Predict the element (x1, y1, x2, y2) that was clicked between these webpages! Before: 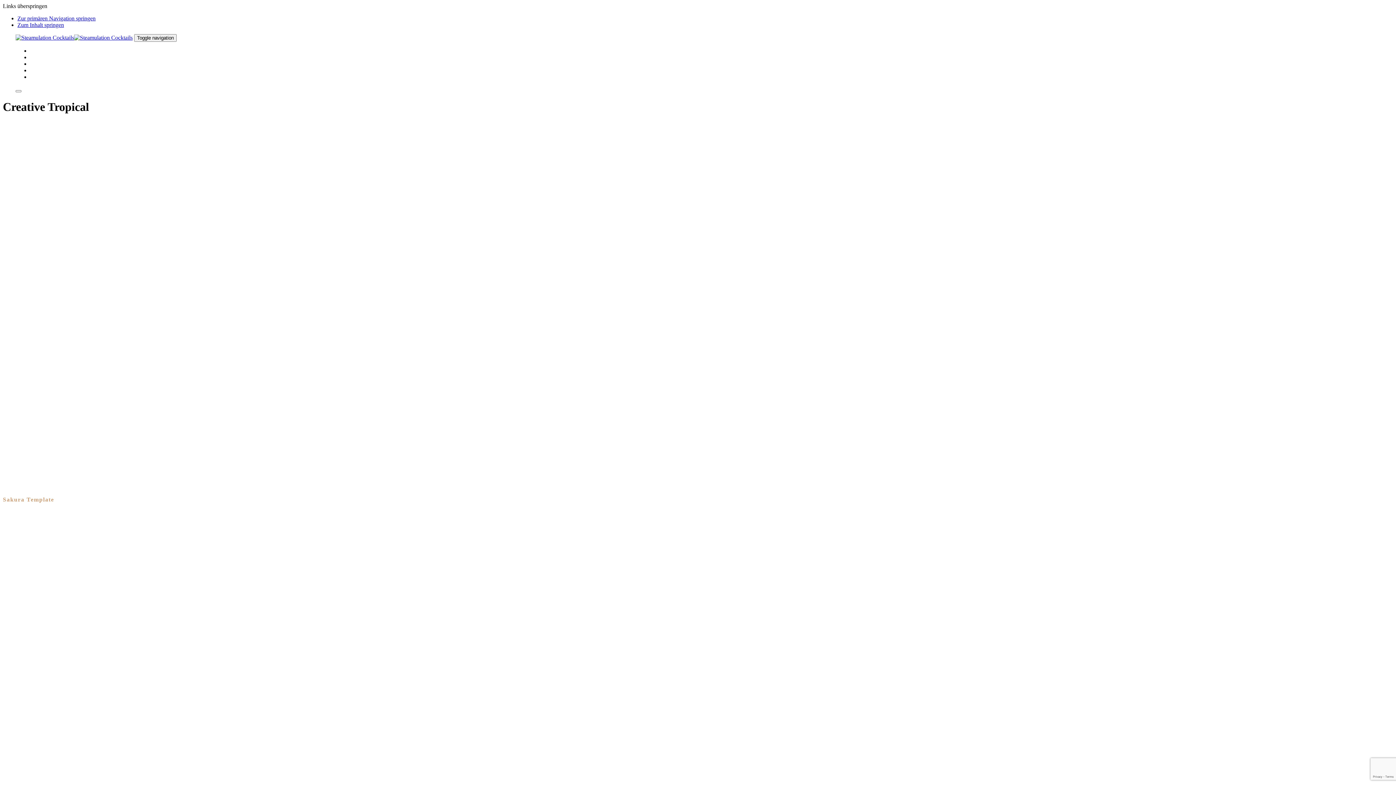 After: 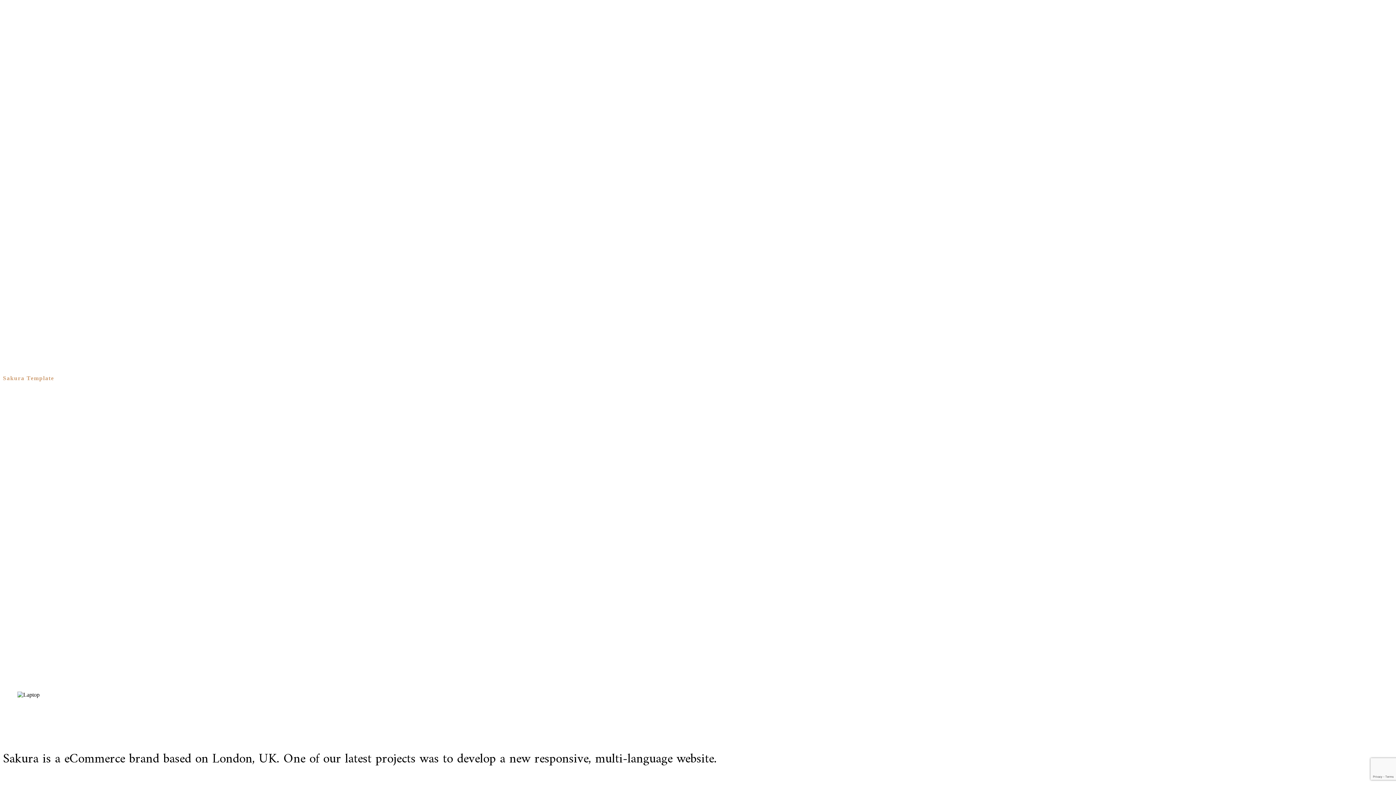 Action: label: Zum Inhalt springen bbox: (17, 21, 64, 28)